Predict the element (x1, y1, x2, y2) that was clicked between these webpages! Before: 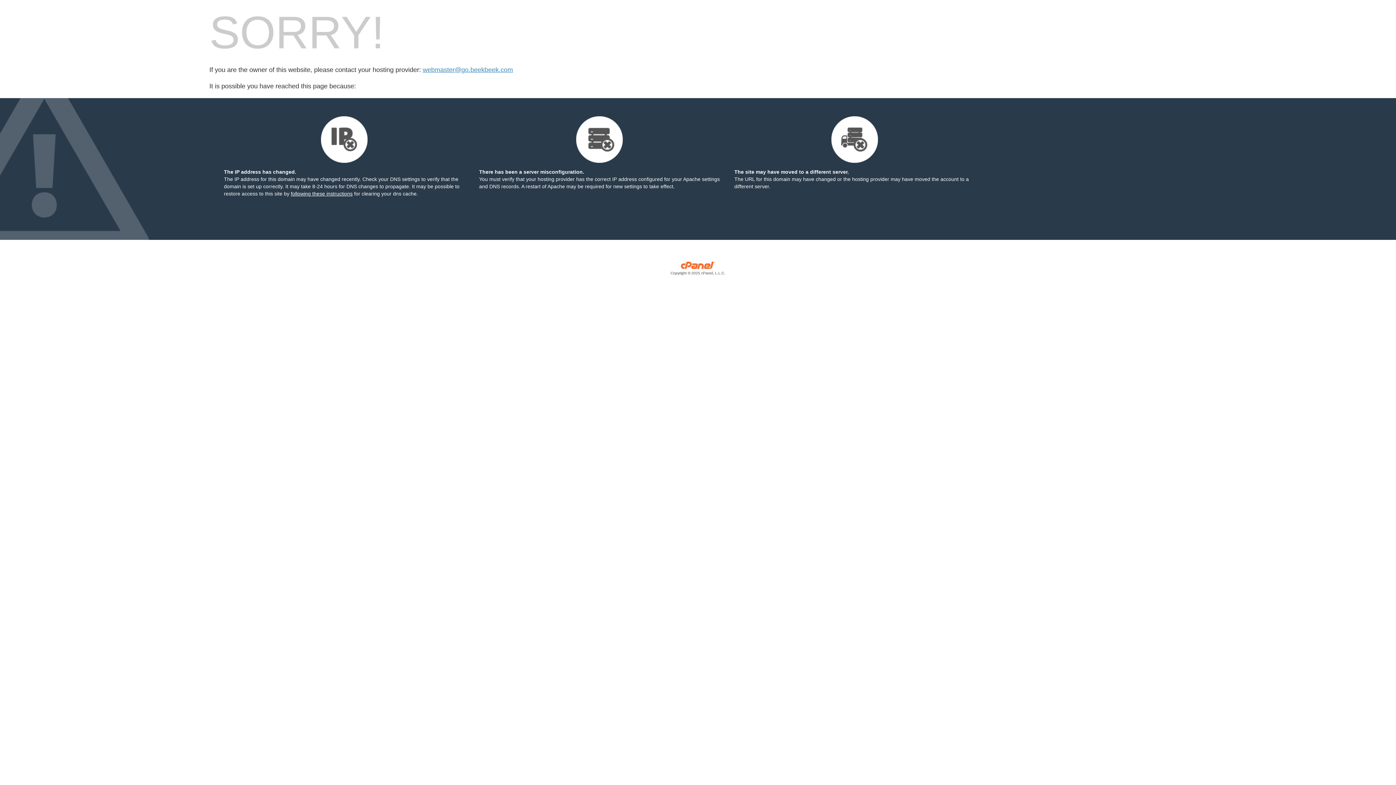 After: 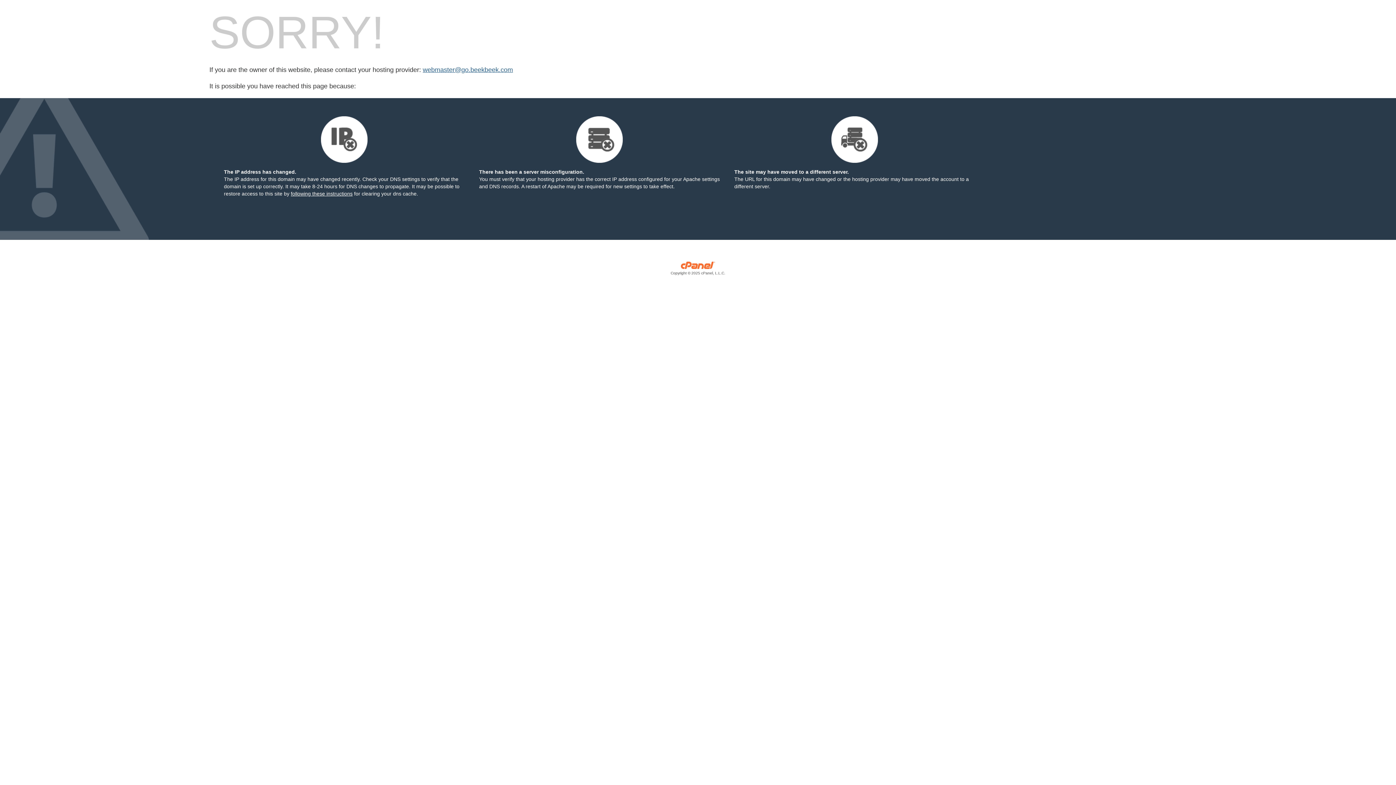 Action: label: webmaster@go.beekbeek.com bbox: (422, 66, 513, 73)